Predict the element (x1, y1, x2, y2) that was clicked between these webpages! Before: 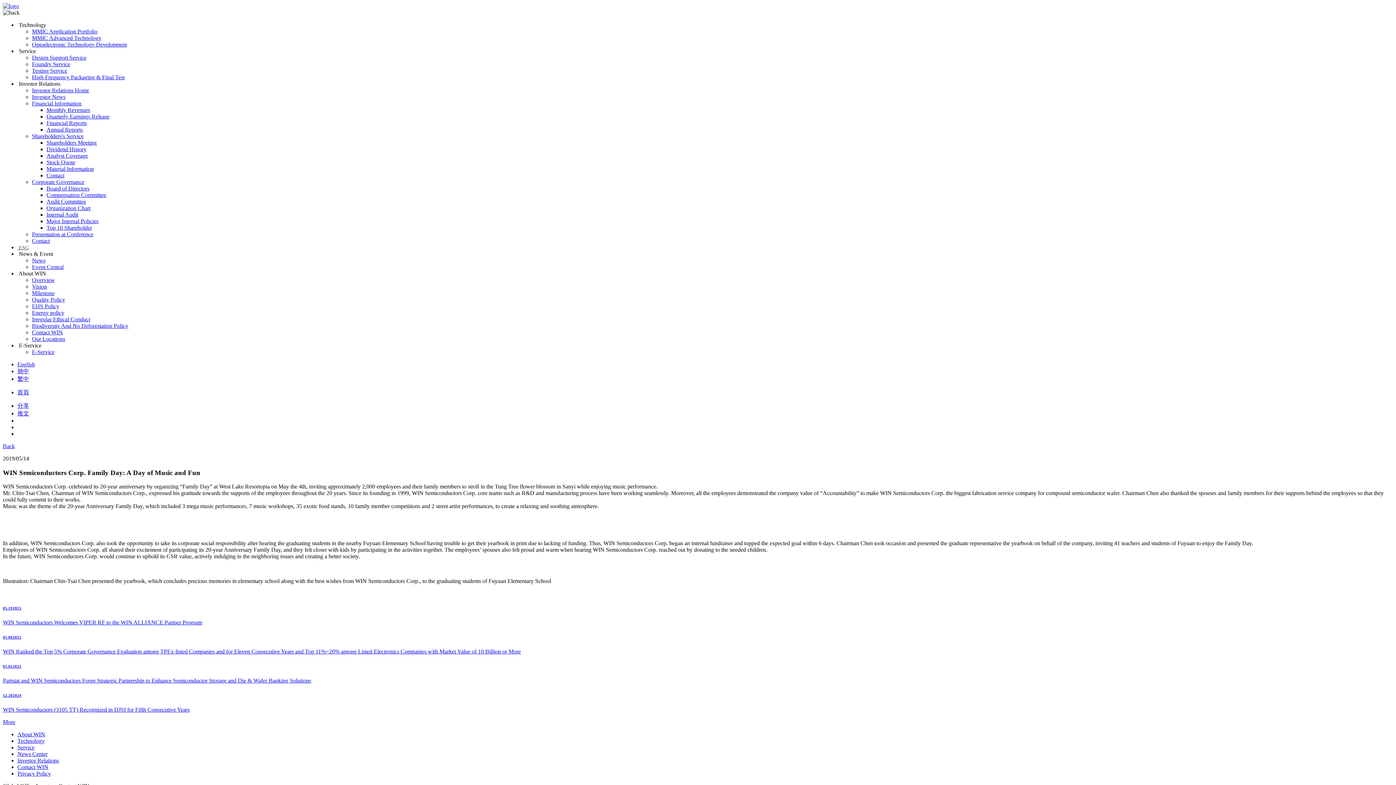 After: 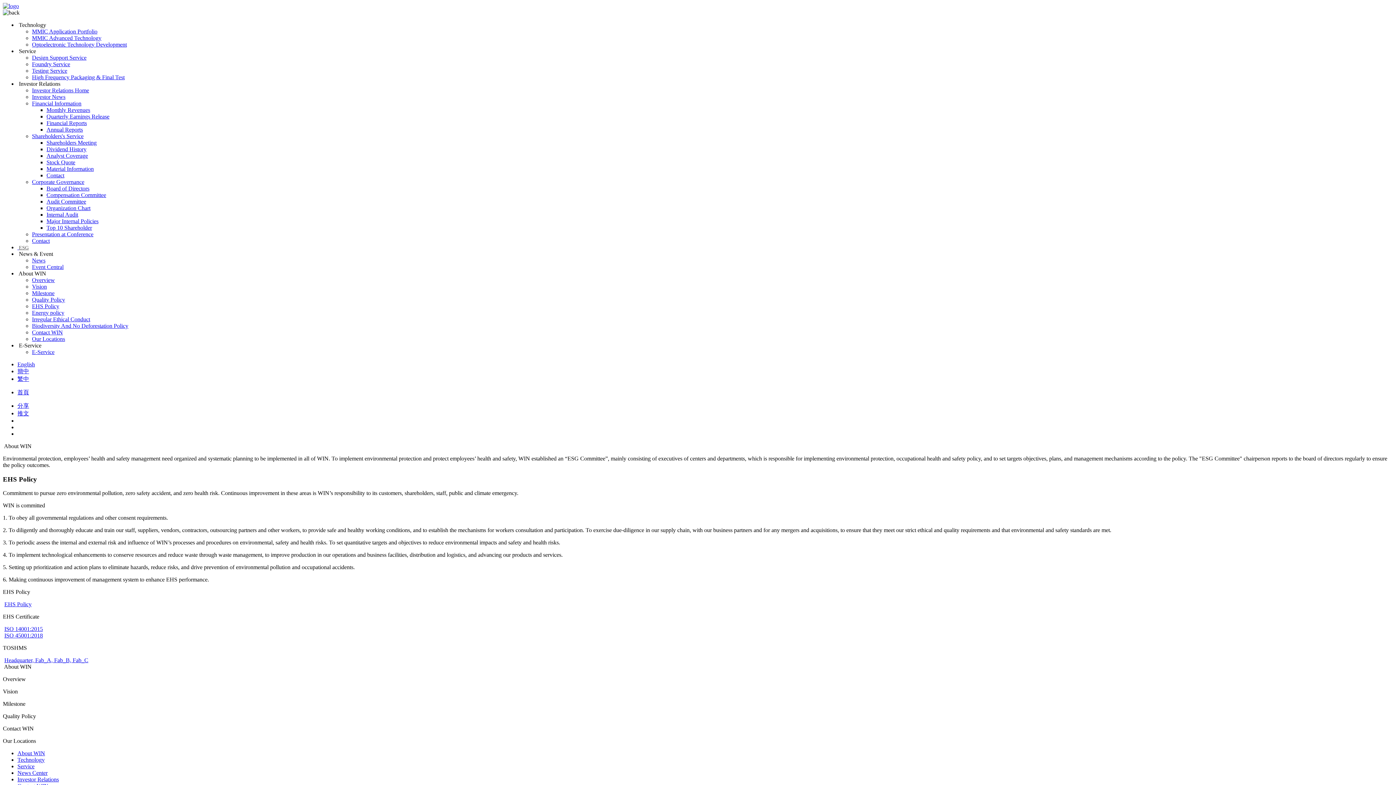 Action: bbox: (32, 303, 59, 309) label: EHS Policy